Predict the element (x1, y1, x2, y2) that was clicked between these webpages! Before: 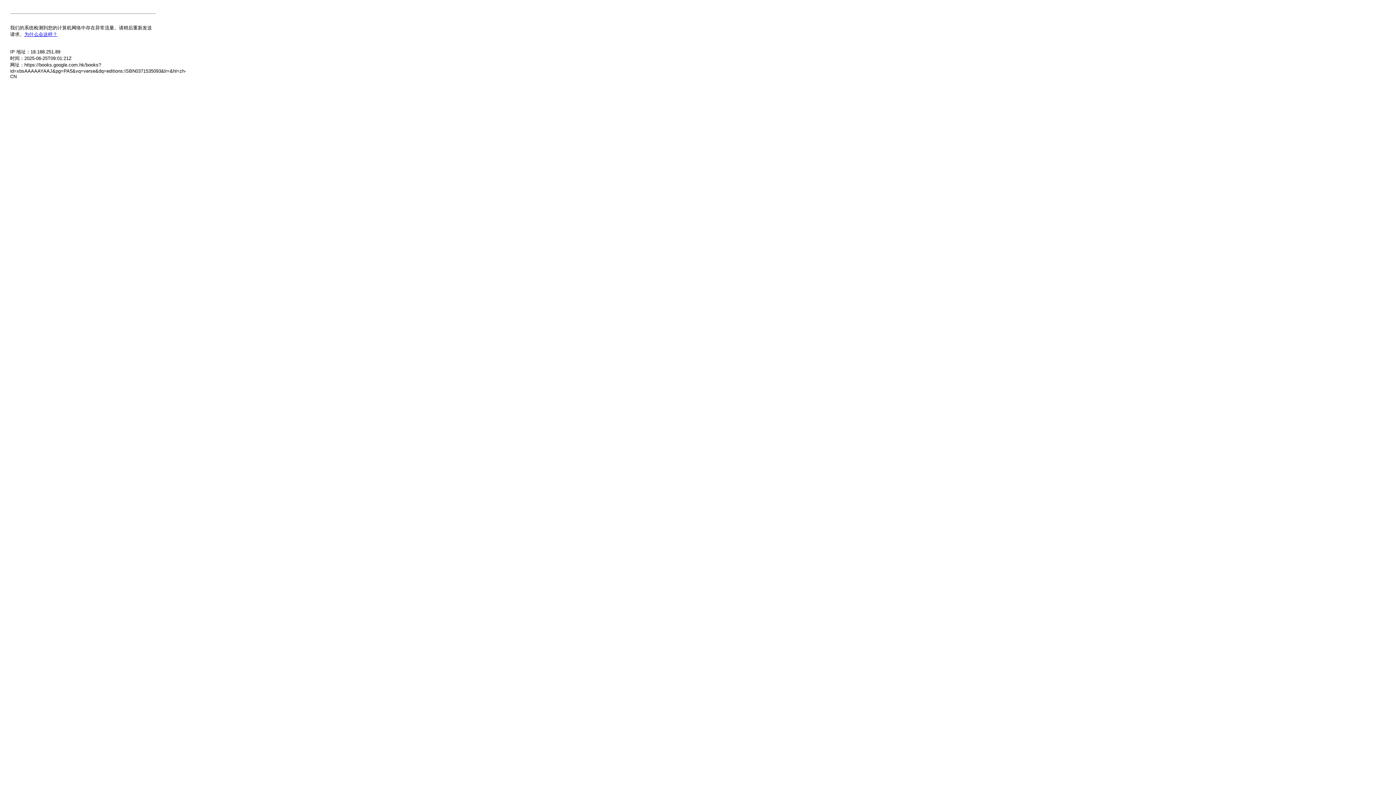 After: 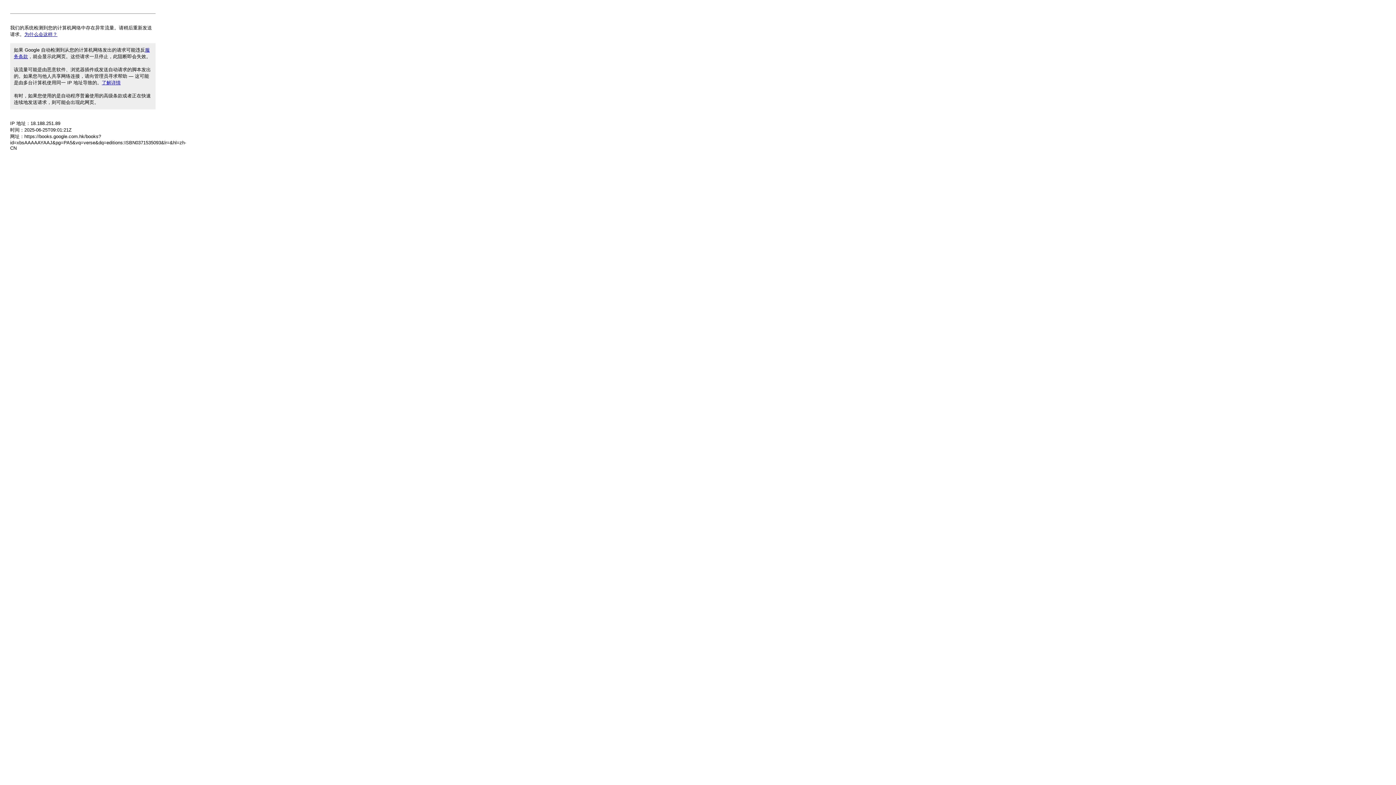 Action: bbox: (24, 31, 57, 37) label: 为什么会这样？